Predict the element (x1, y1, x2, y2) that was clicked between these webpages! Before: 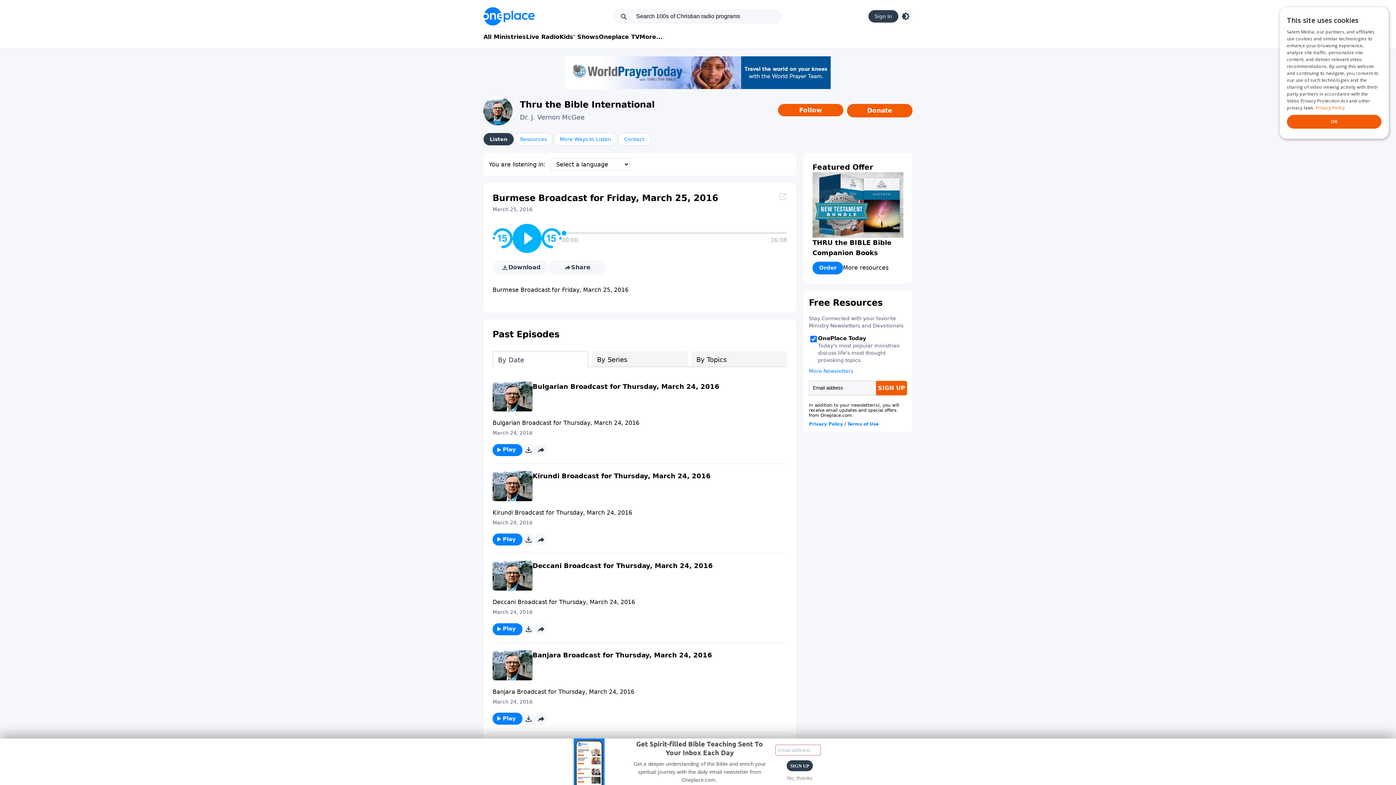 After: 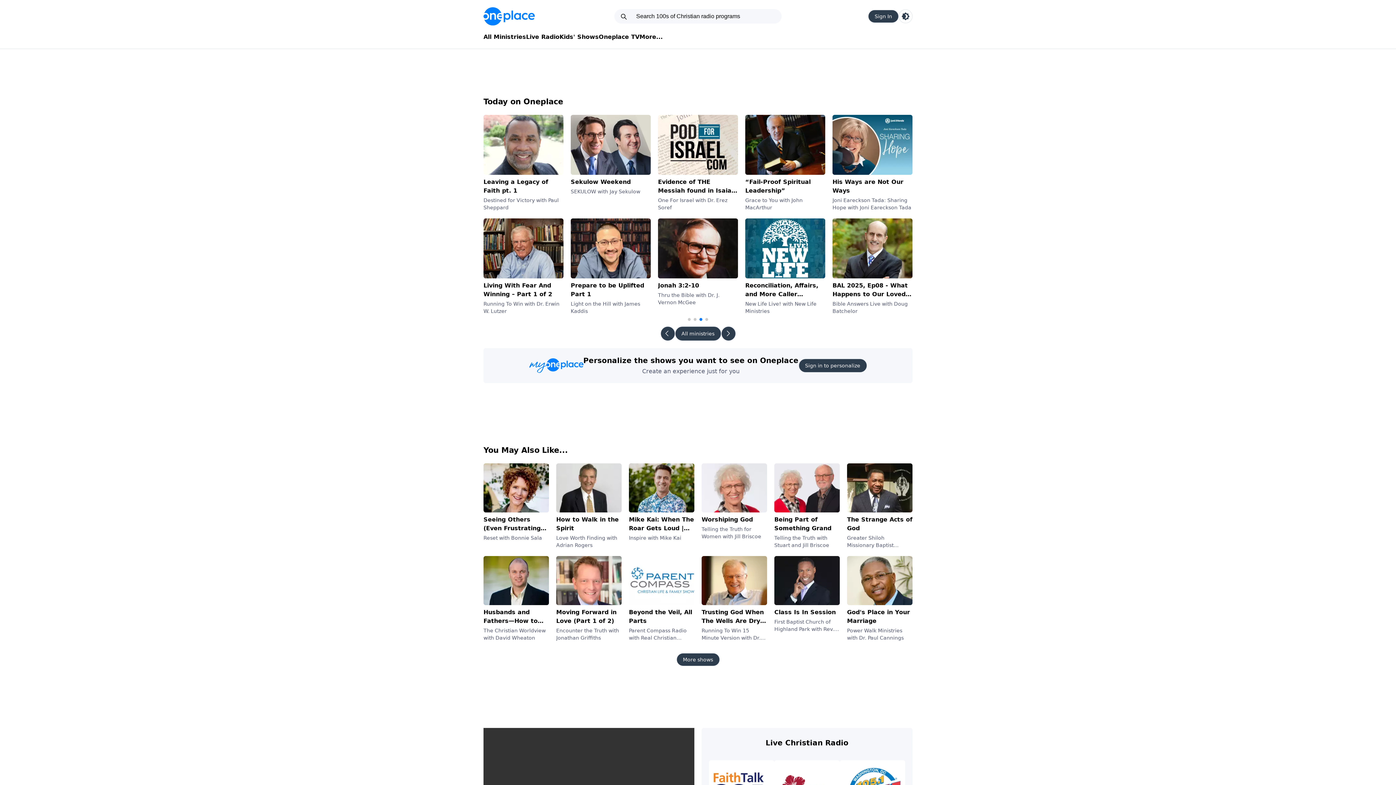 Action: bbox: (483, 7, 534, 25) label: Oneplace.com